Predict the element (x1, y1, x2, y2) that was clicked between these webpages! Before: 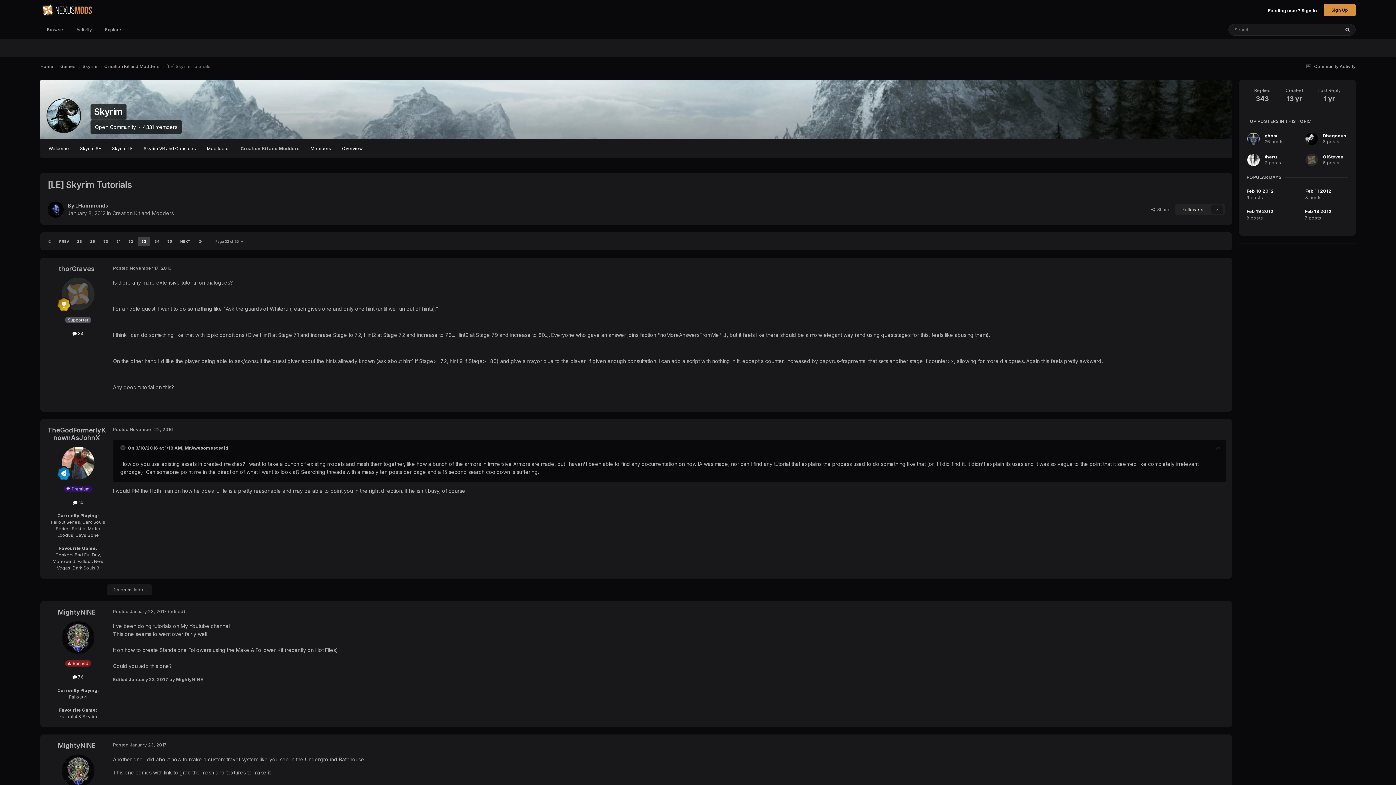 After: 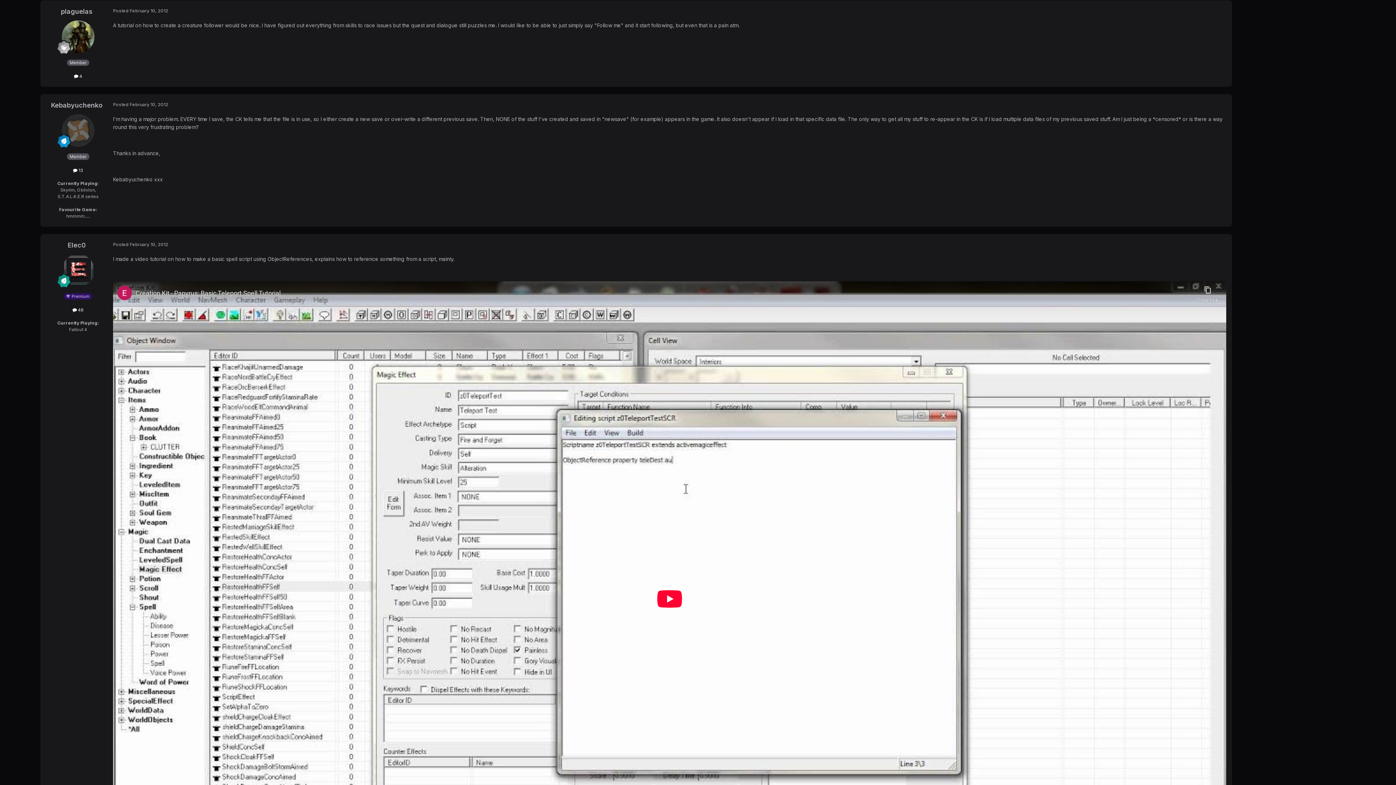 Action: label: Feb 10 2012

9 posts bbox: (1246, 188, 1291, 201)